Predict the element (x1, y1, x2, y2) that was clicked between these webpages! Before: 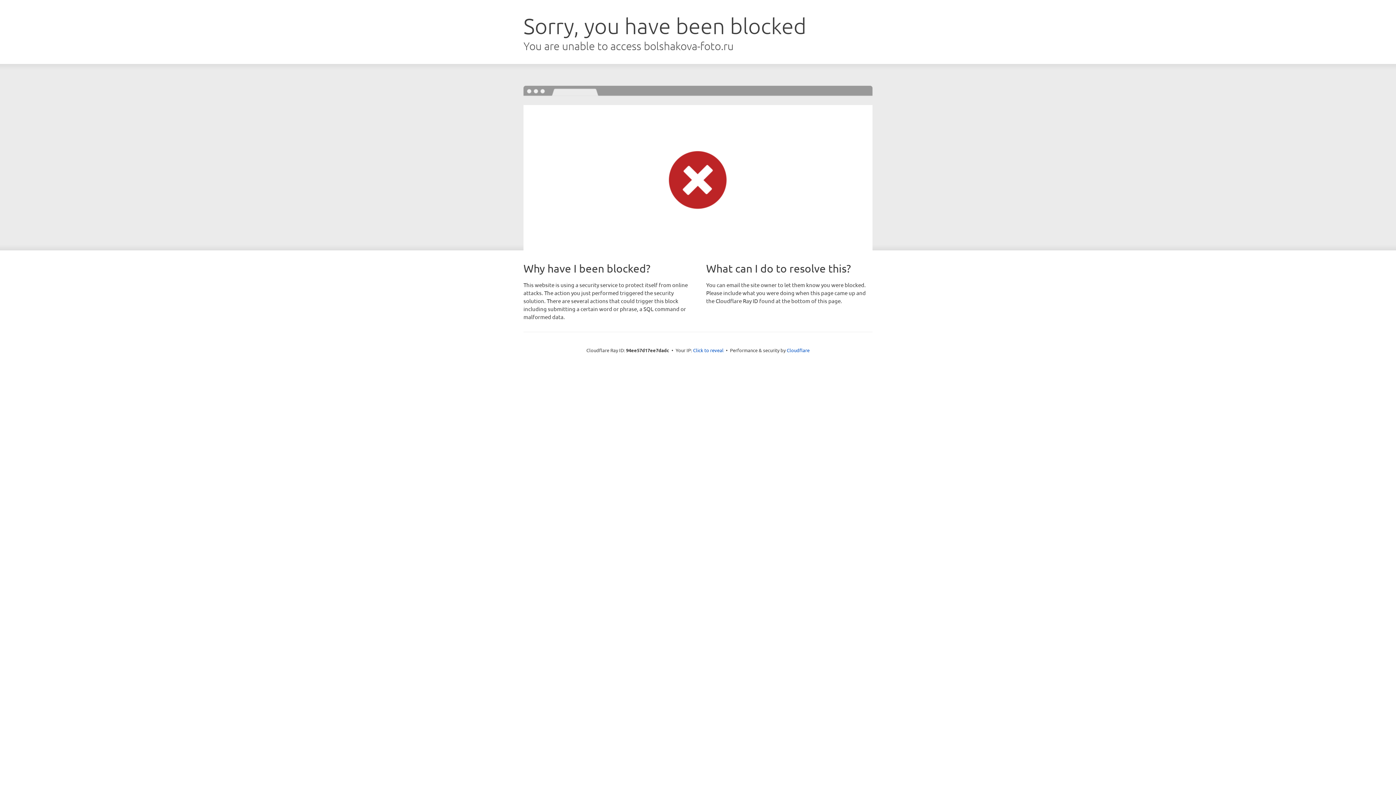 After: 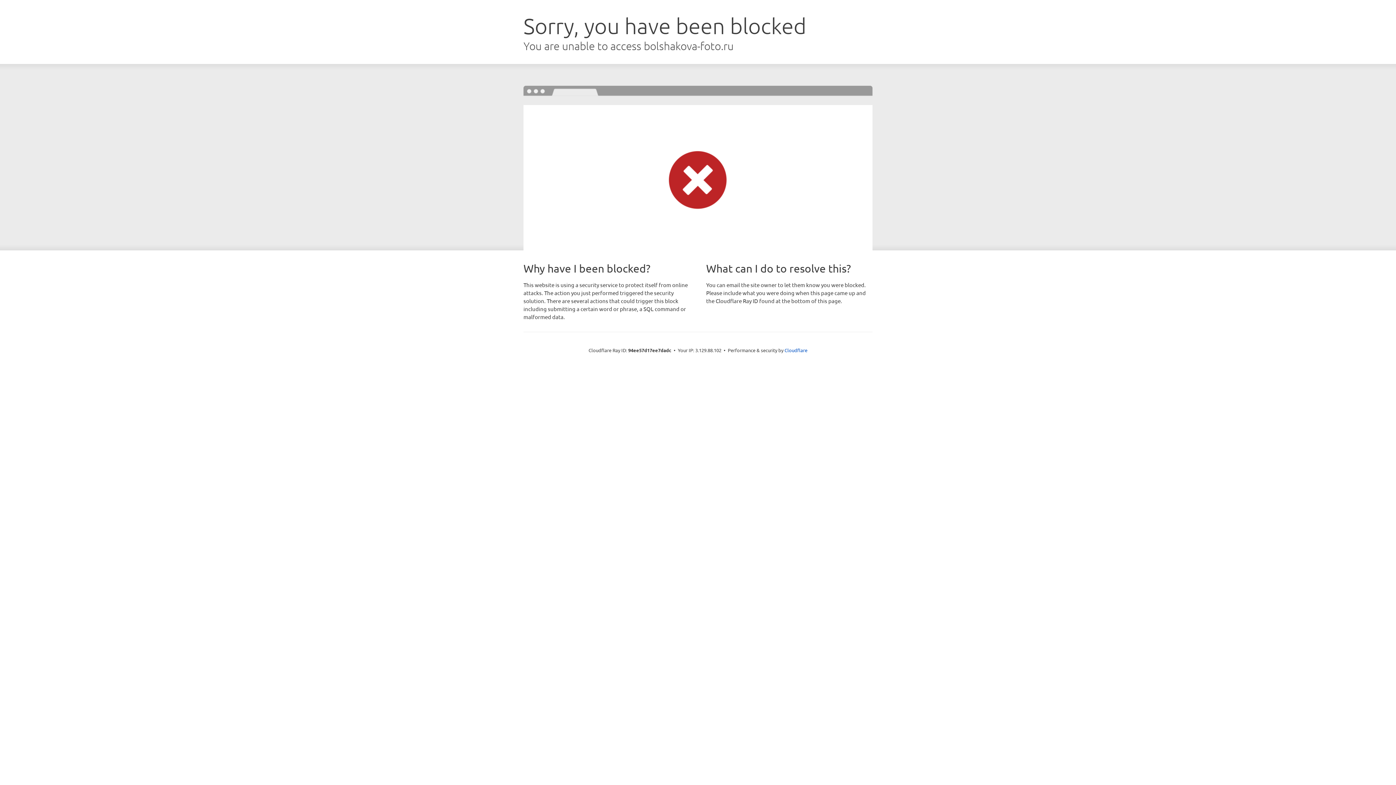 Action: label: Click to reveal bbox: (693, 346, 723, 353)